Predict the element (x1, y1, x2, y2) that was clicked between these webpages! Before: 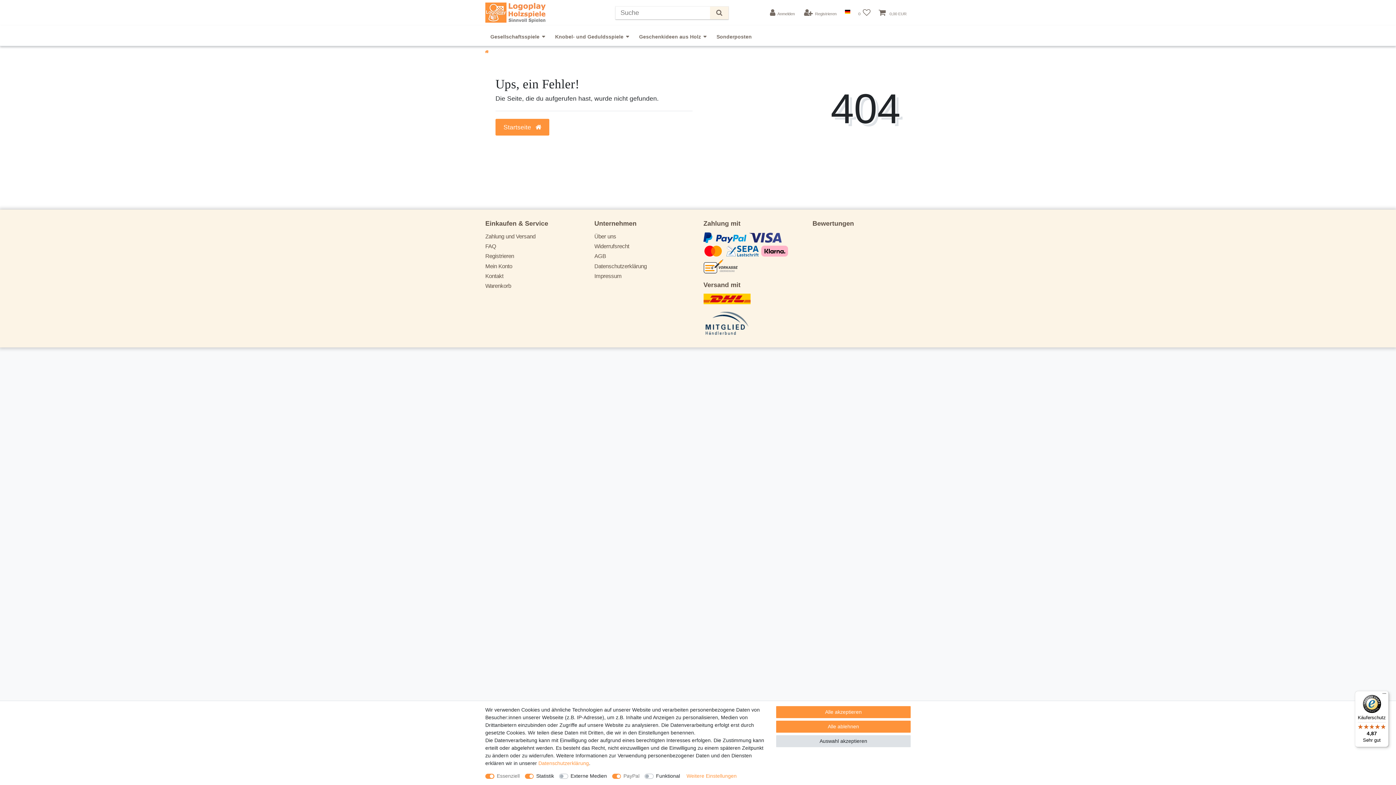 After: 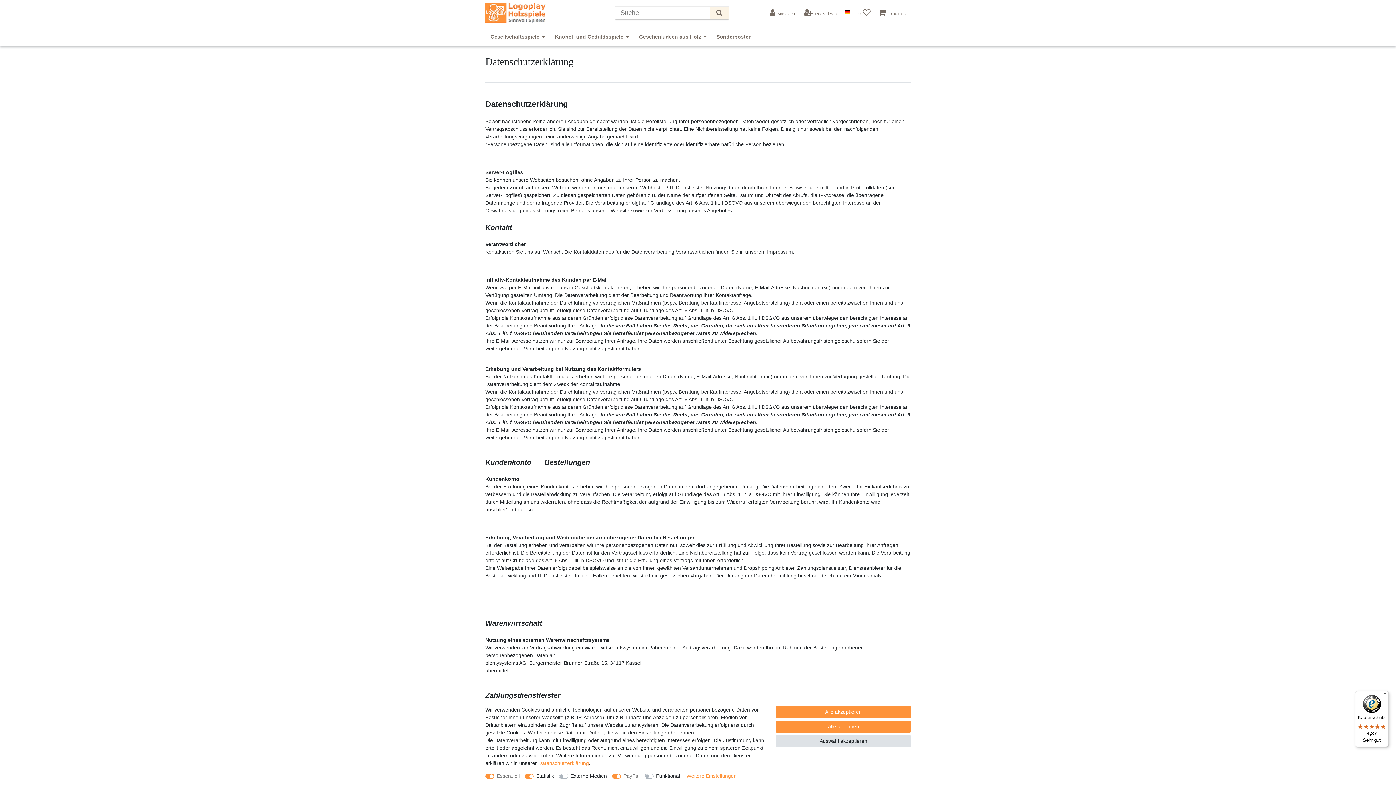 Action: bbox: (594, 262, 646, 270) label: Datenschutzerklärung